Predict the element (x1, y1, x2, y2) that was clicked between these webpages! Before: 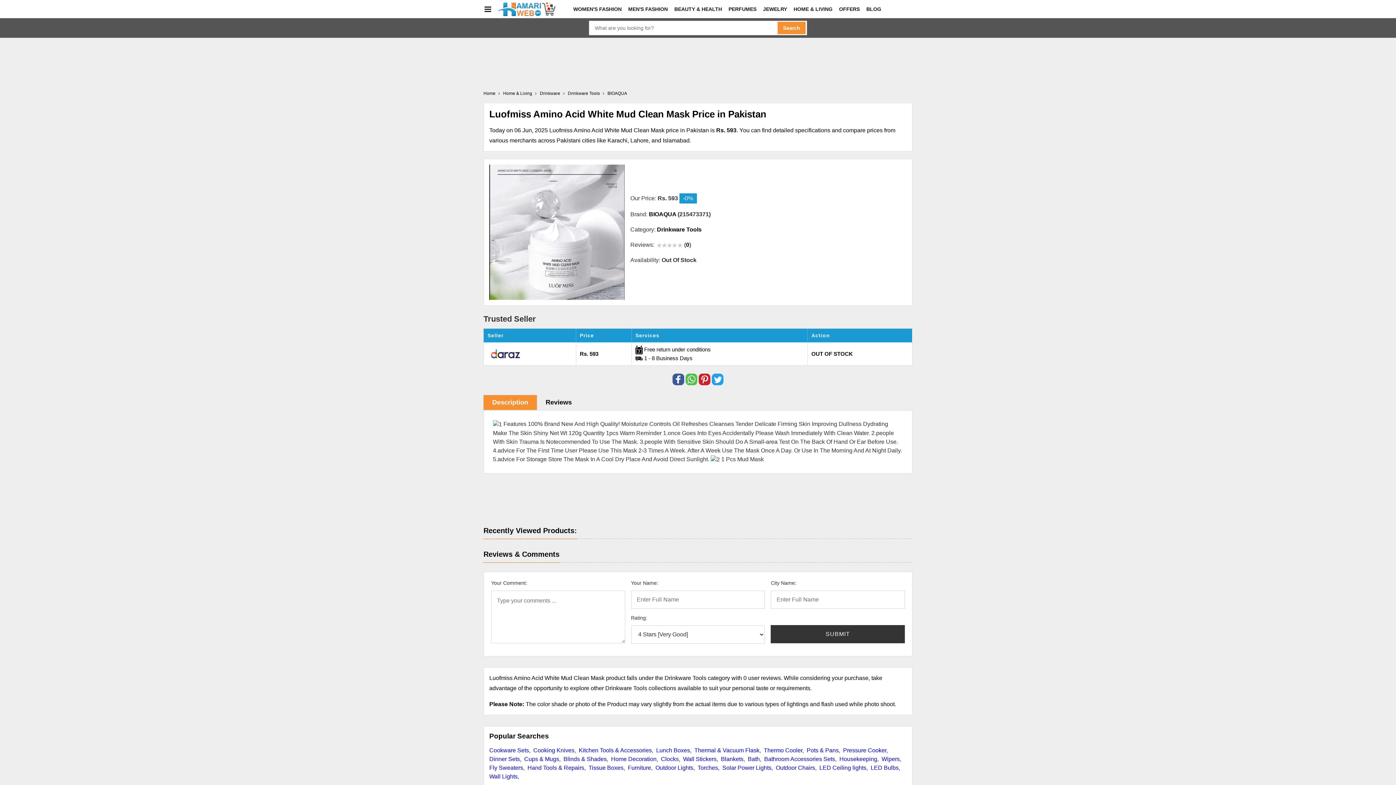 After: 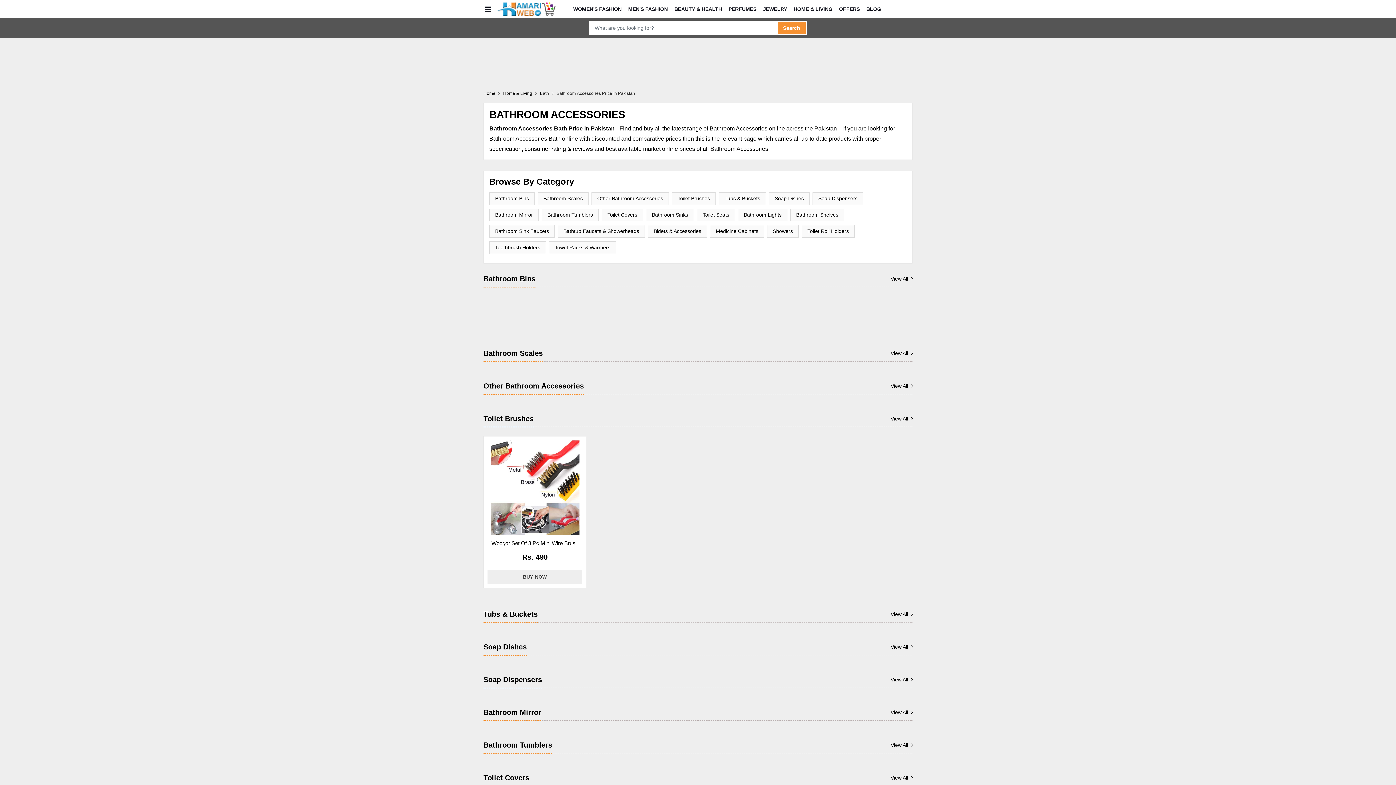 Action: bbox: (764, 756, 835, 762) label: Bathroom Accessories Sets